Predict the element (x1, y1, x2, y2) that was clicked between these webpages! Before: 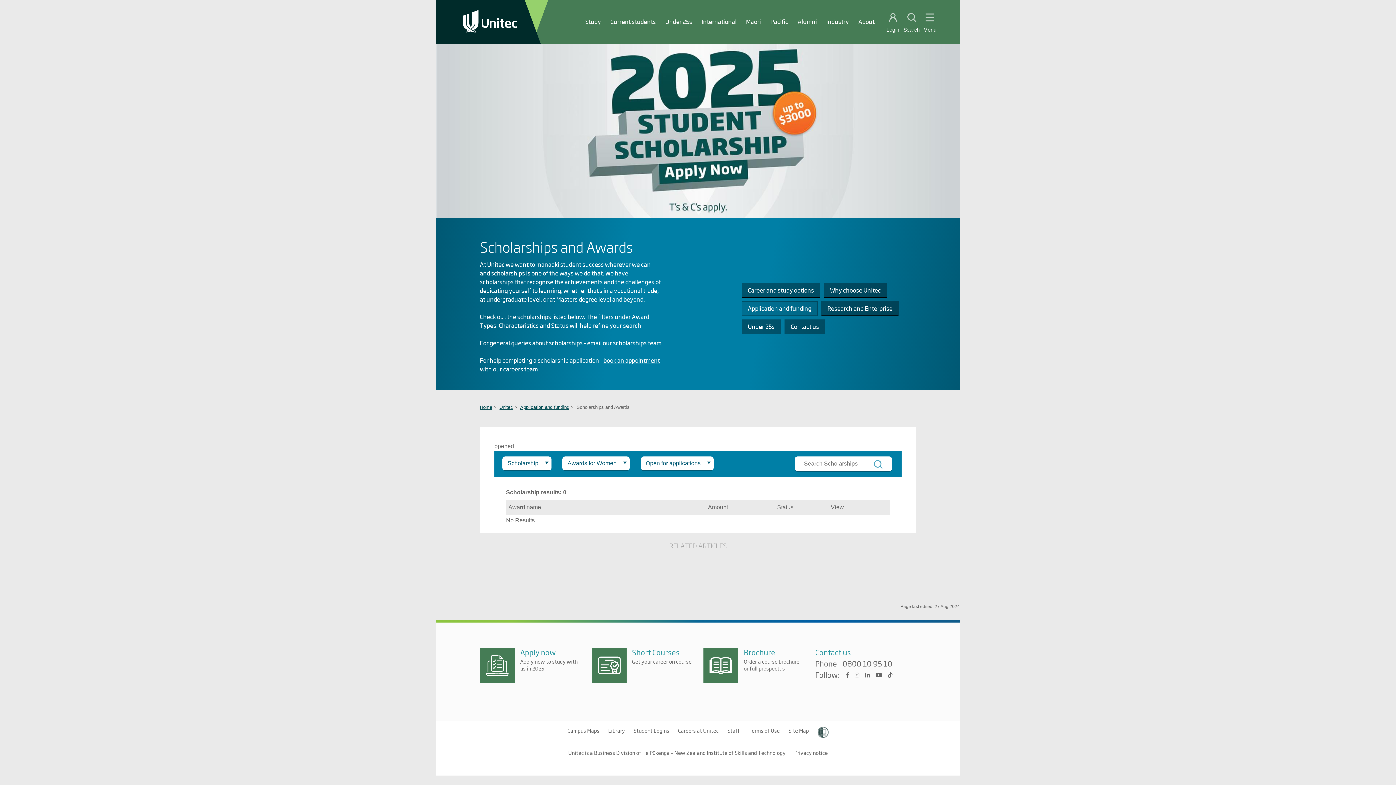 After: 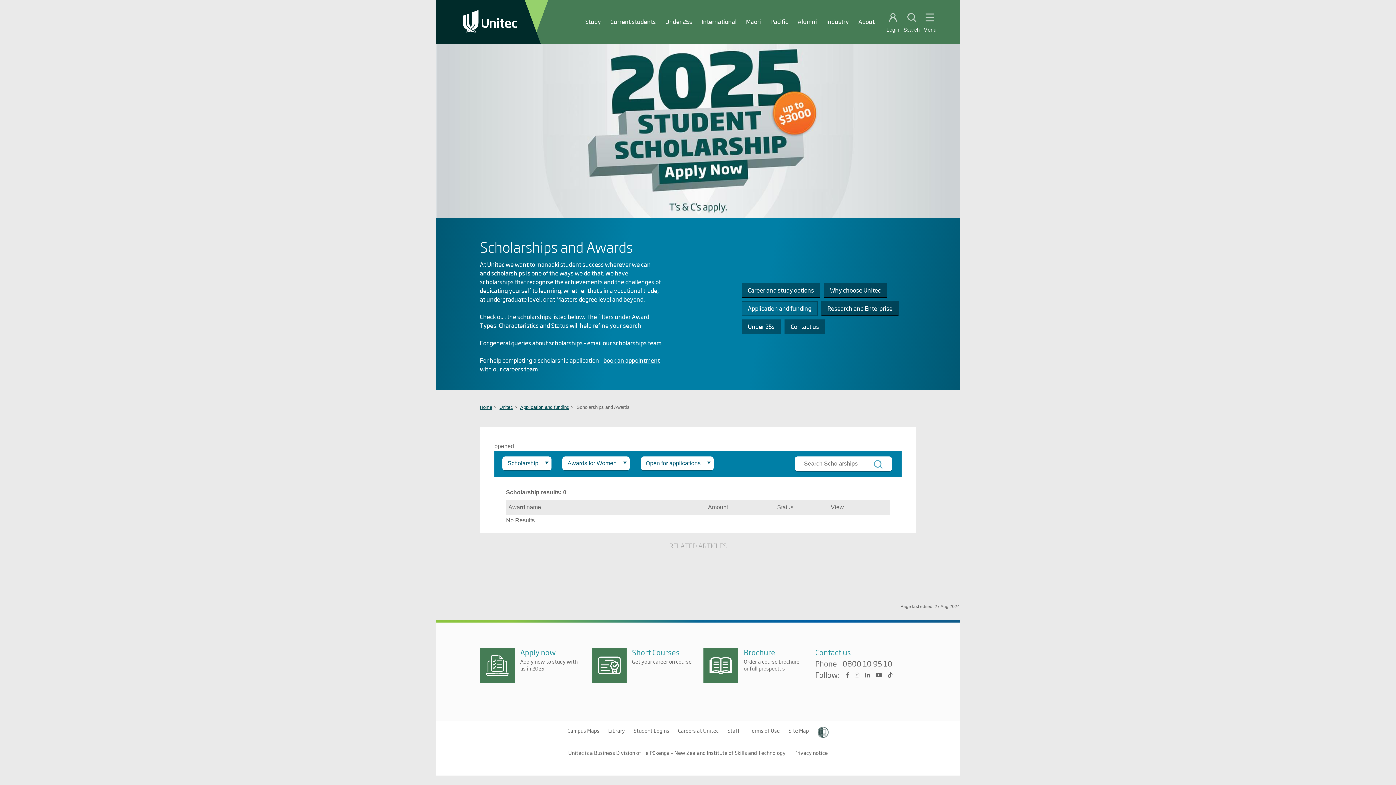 Action: label: 0800 10 95 10 bbox: (842, 659, 892, 670)